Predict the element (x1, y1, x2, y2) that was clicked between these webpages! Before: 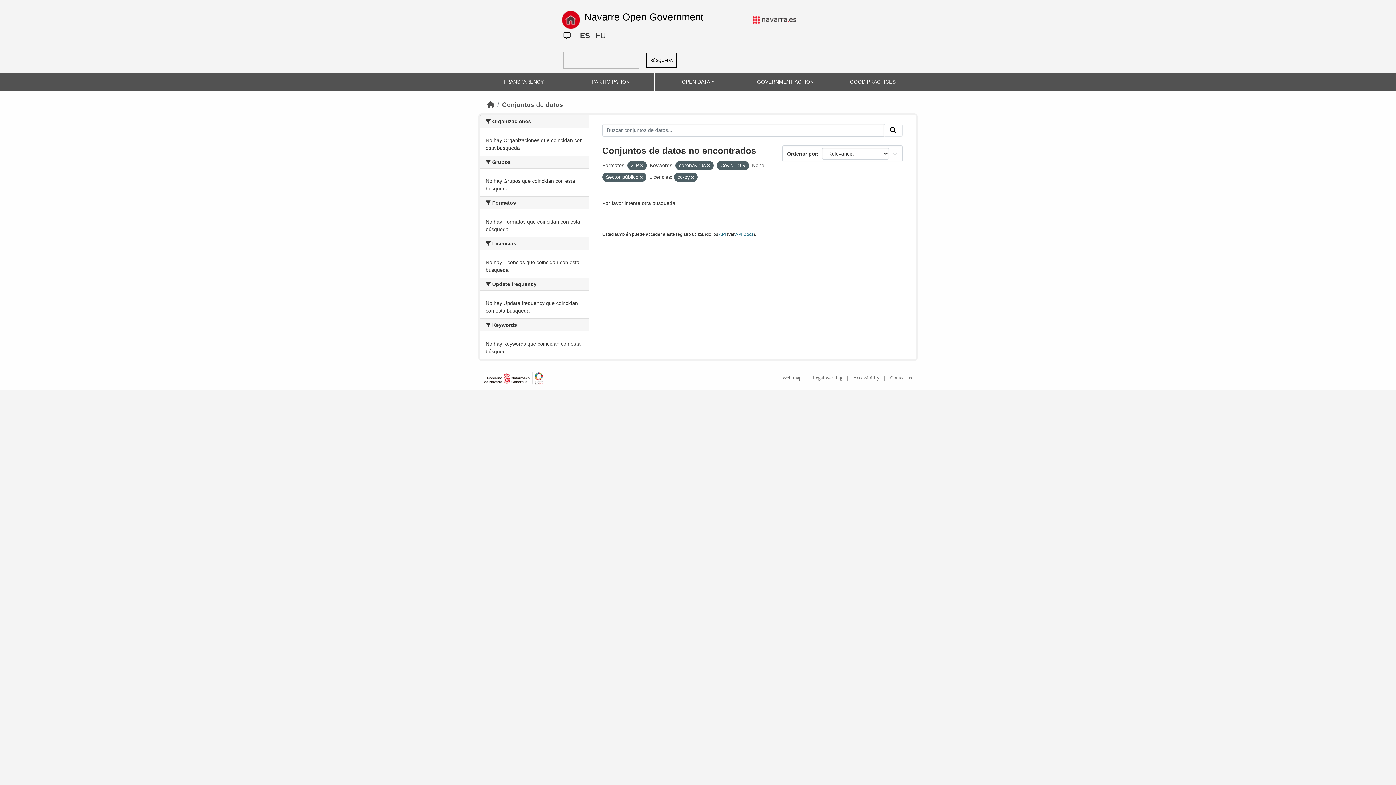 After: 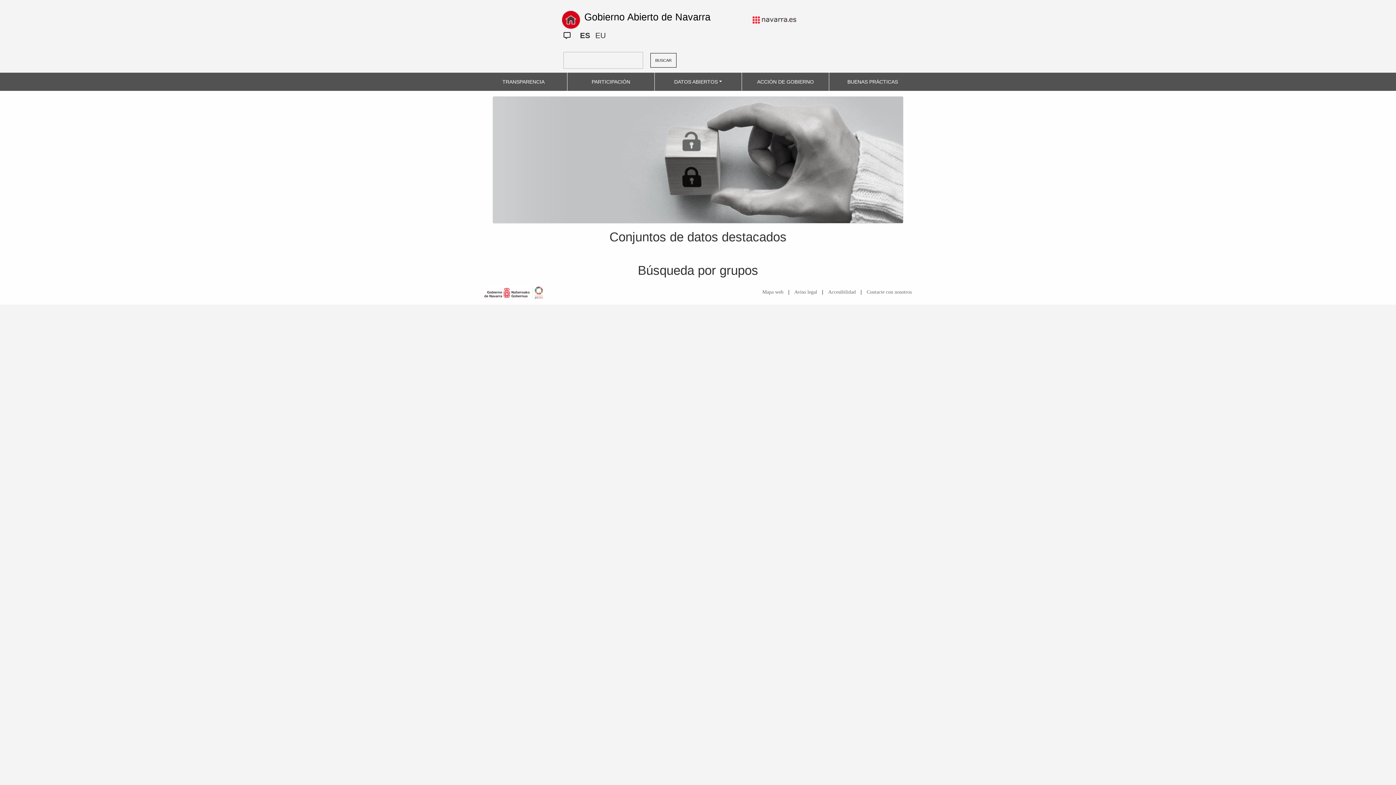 Action: bbox: (679, 75, 717, 88) label: OPEN DATA